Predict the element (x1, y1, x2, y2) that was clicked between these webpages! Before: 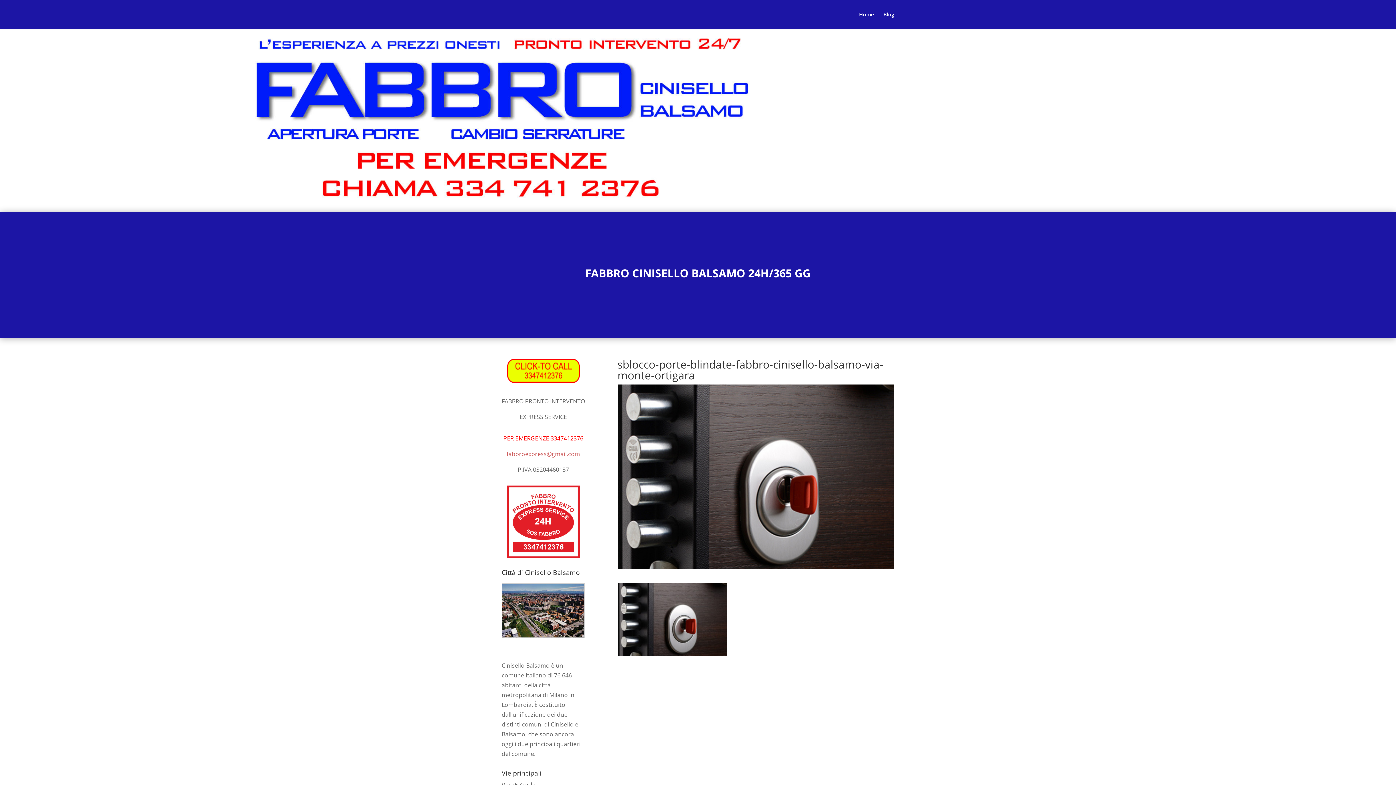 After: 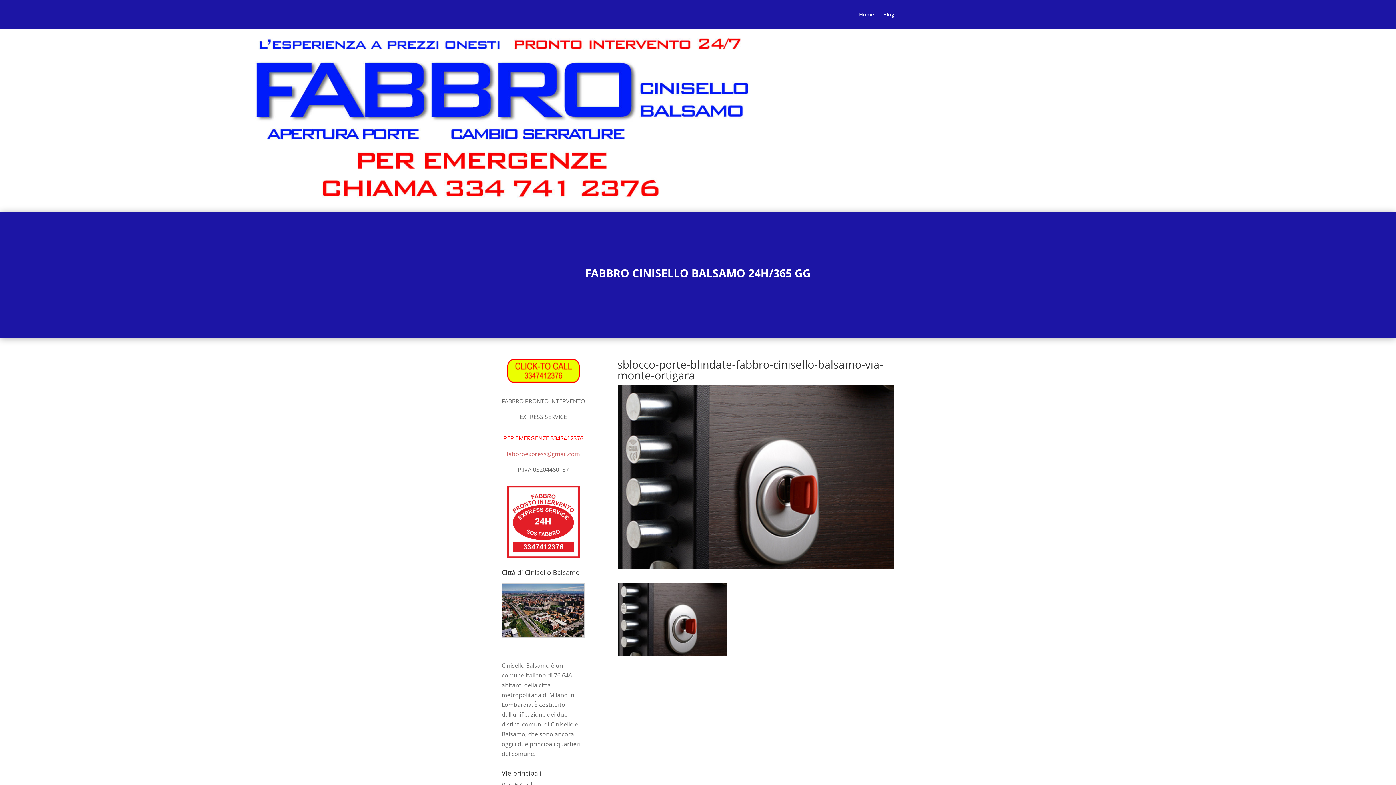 Action: bbox: (223, 202, 768, 210)